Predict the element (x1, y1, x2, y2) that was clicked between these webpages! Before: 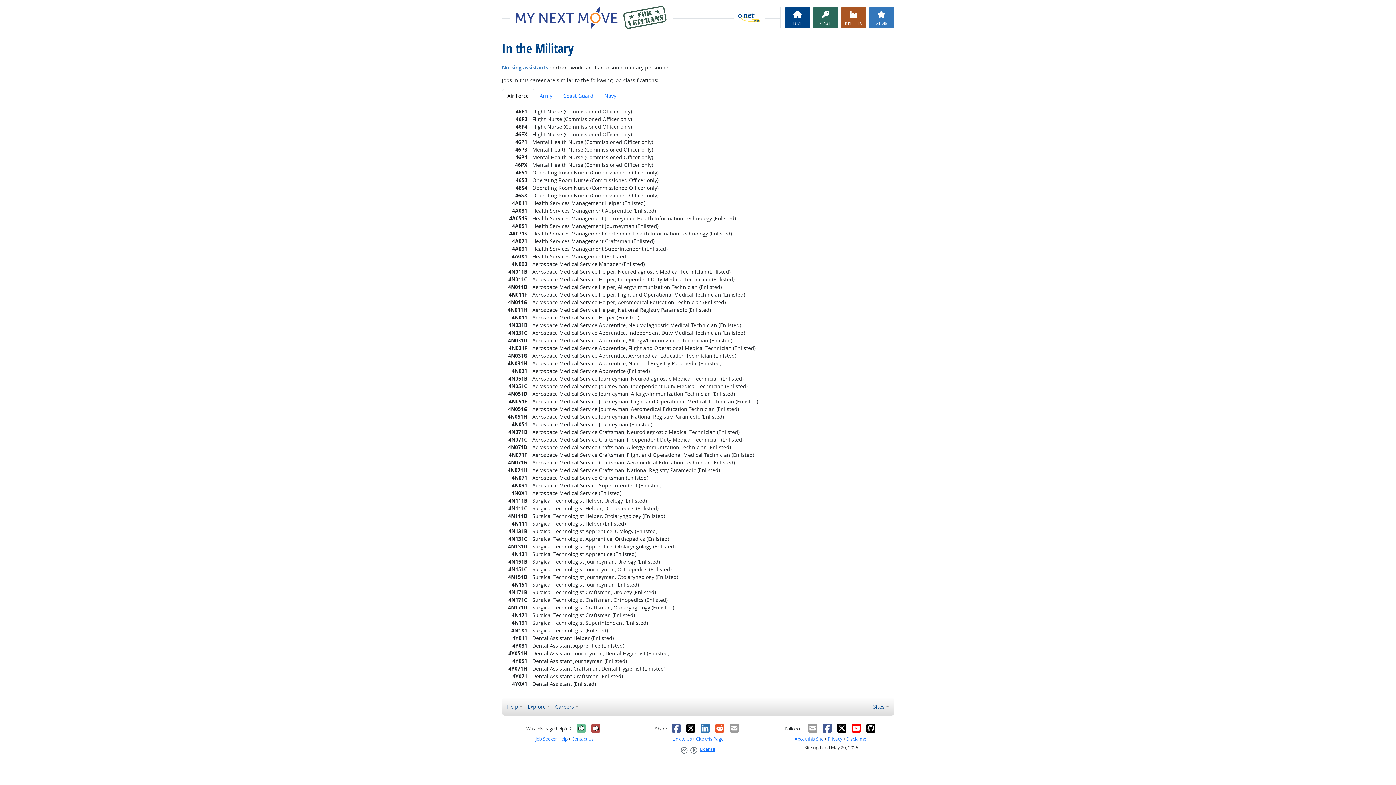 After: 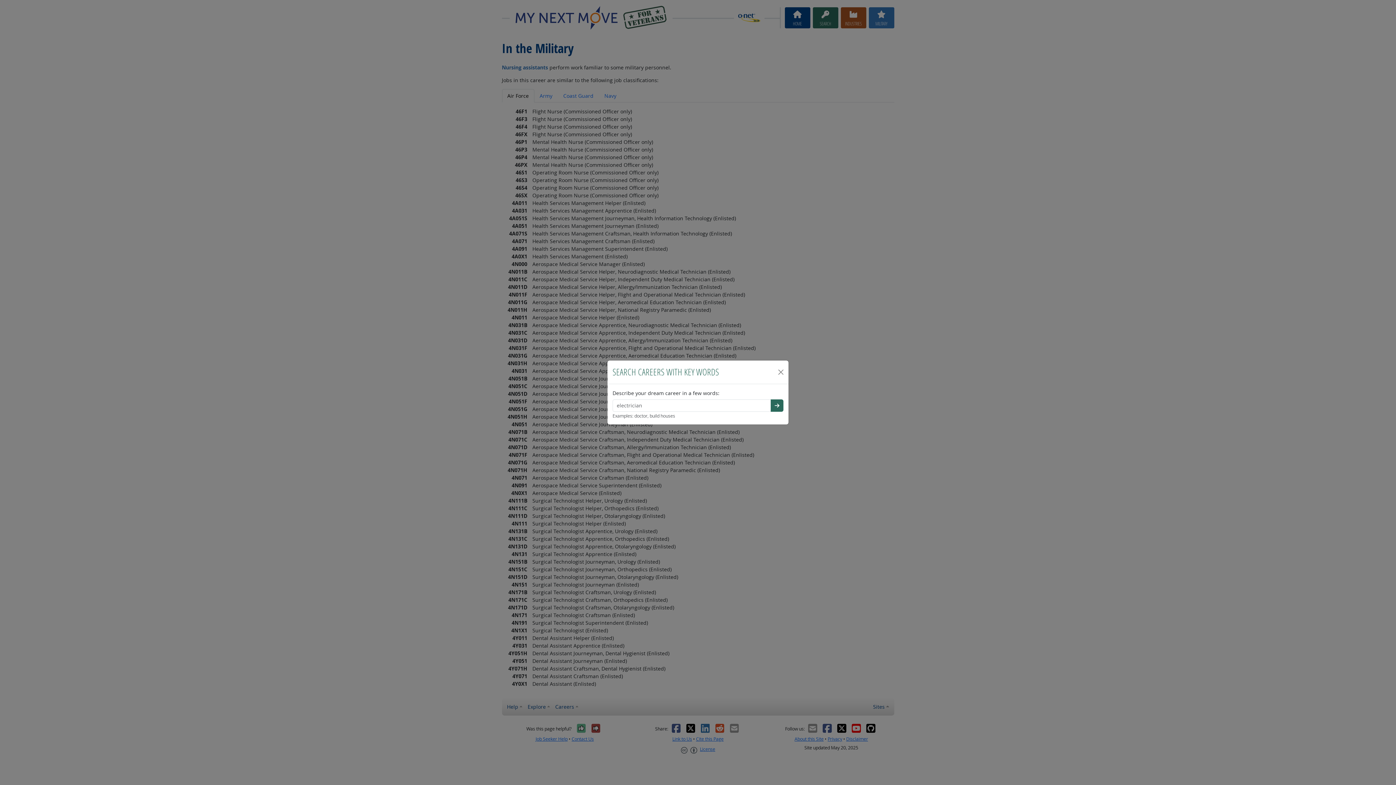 Action: label: SEARCH bbox: (812, 7, 838, 28)